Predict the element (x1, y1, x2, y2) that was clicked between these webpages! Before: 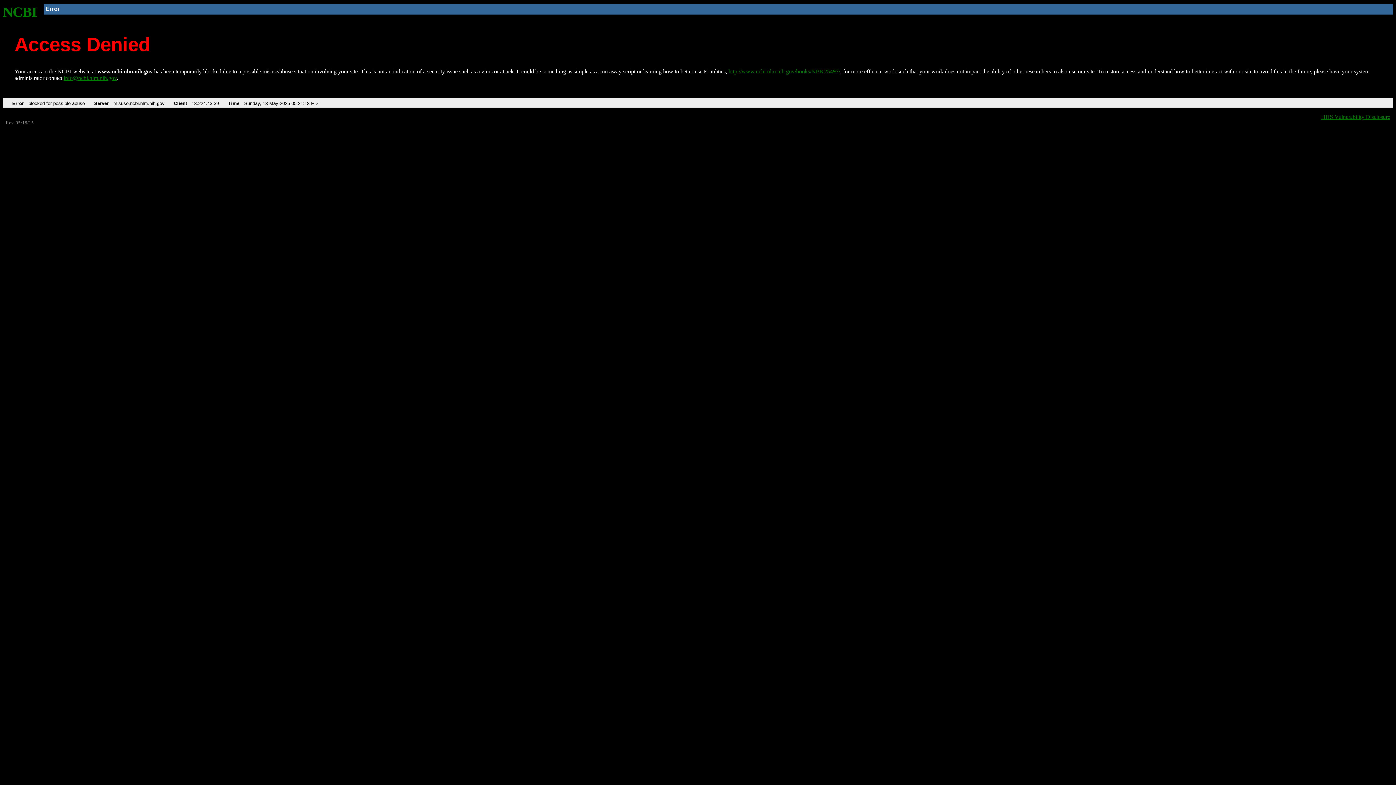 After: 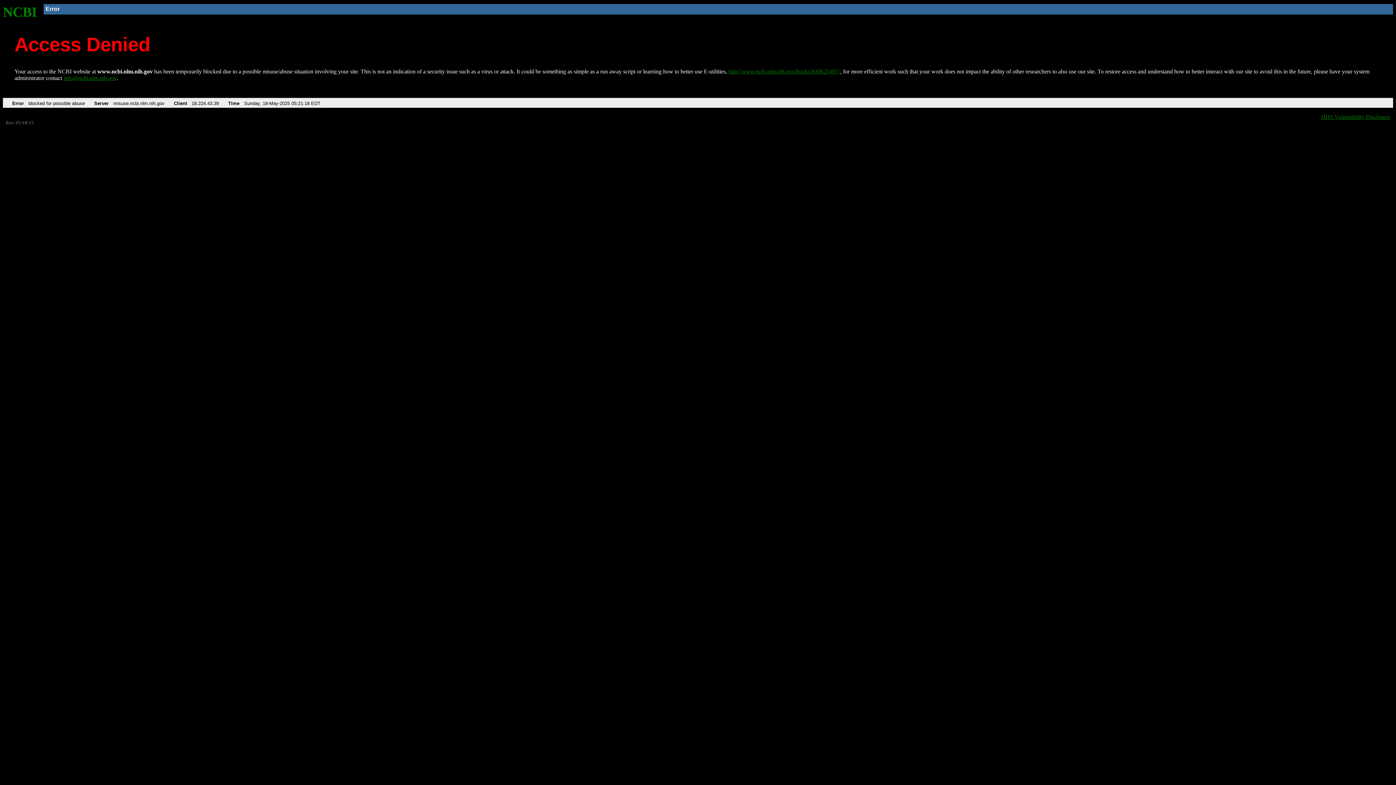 Action: bbox: (63, 75, 116, 81) label: info@ncbi.nlm.nih.gov